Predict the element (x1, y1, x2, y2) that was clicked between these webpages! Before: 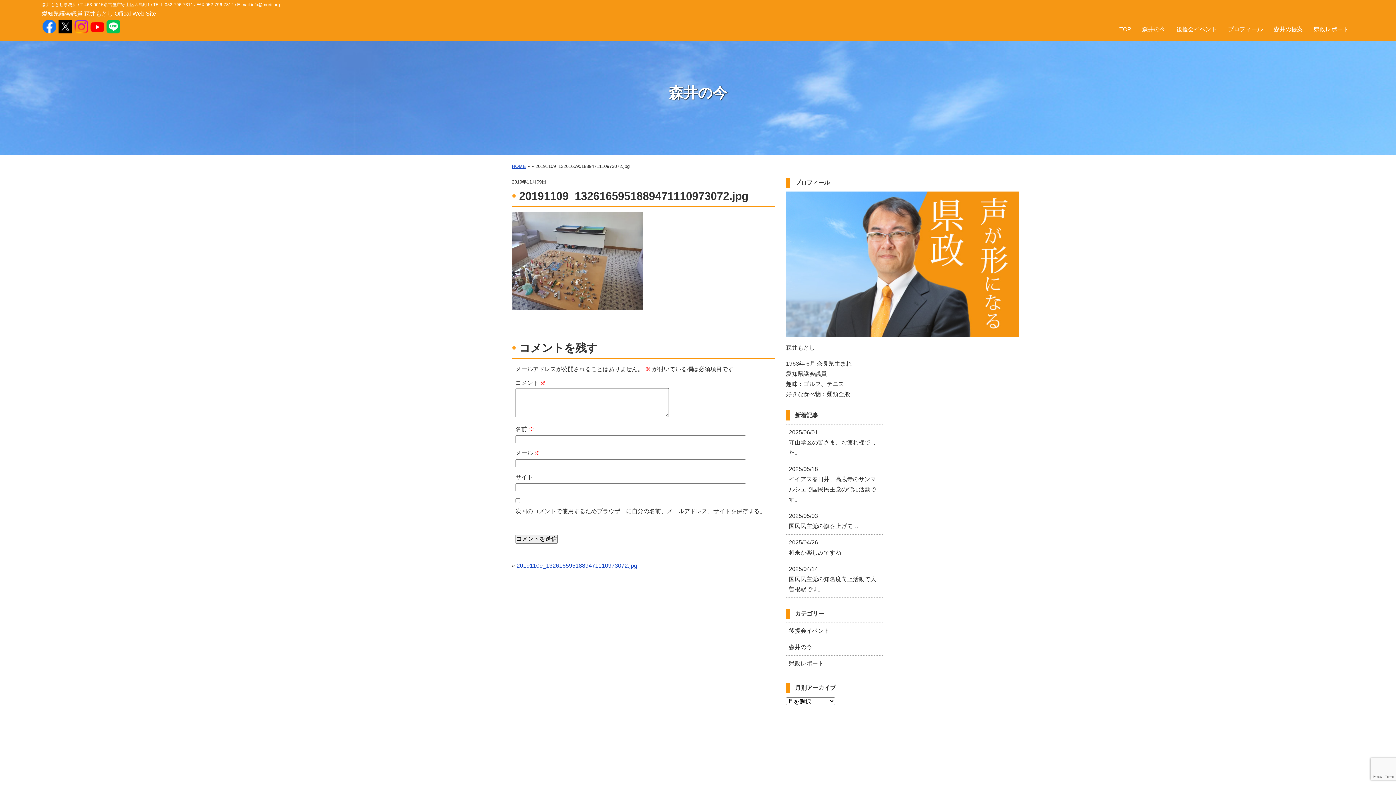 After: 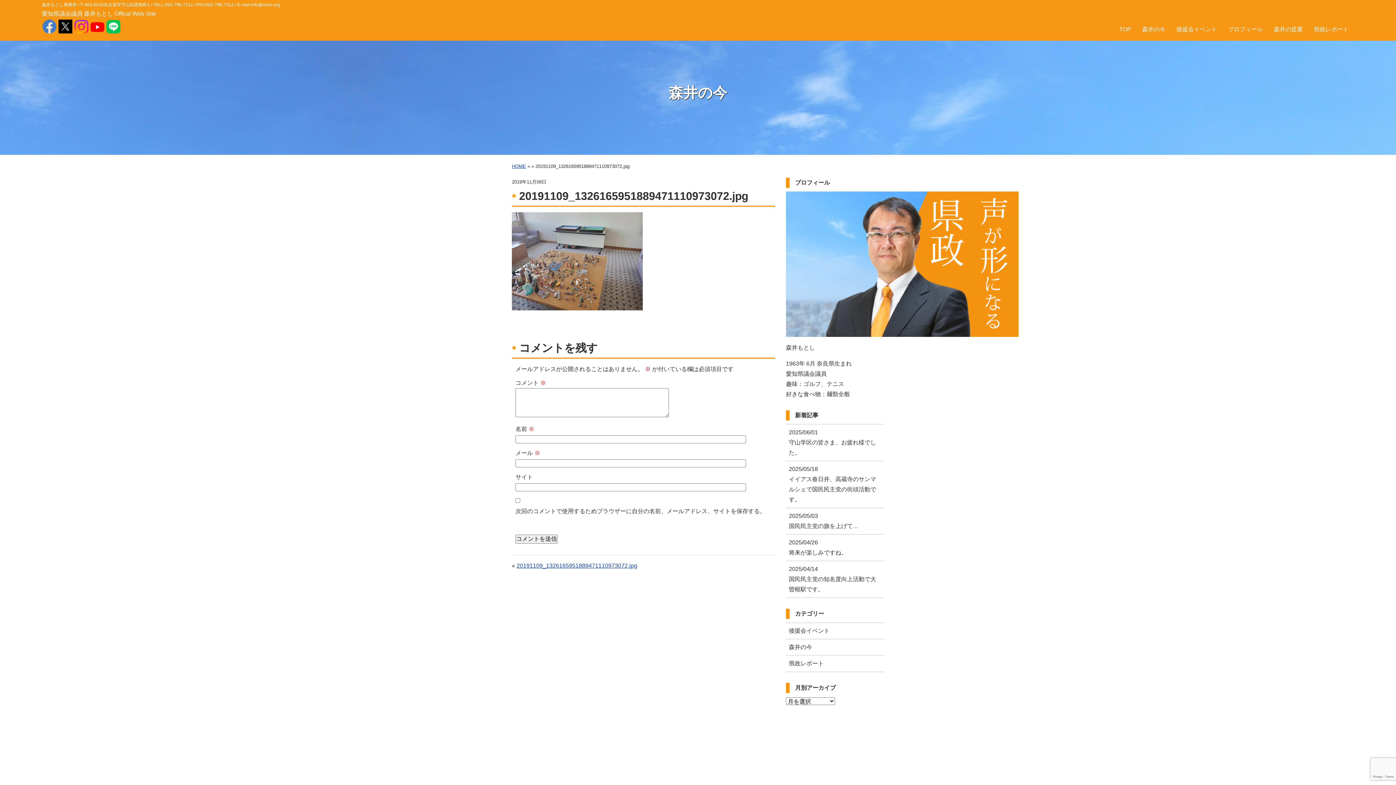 Action: bbox: (41, 25, 56, 31)